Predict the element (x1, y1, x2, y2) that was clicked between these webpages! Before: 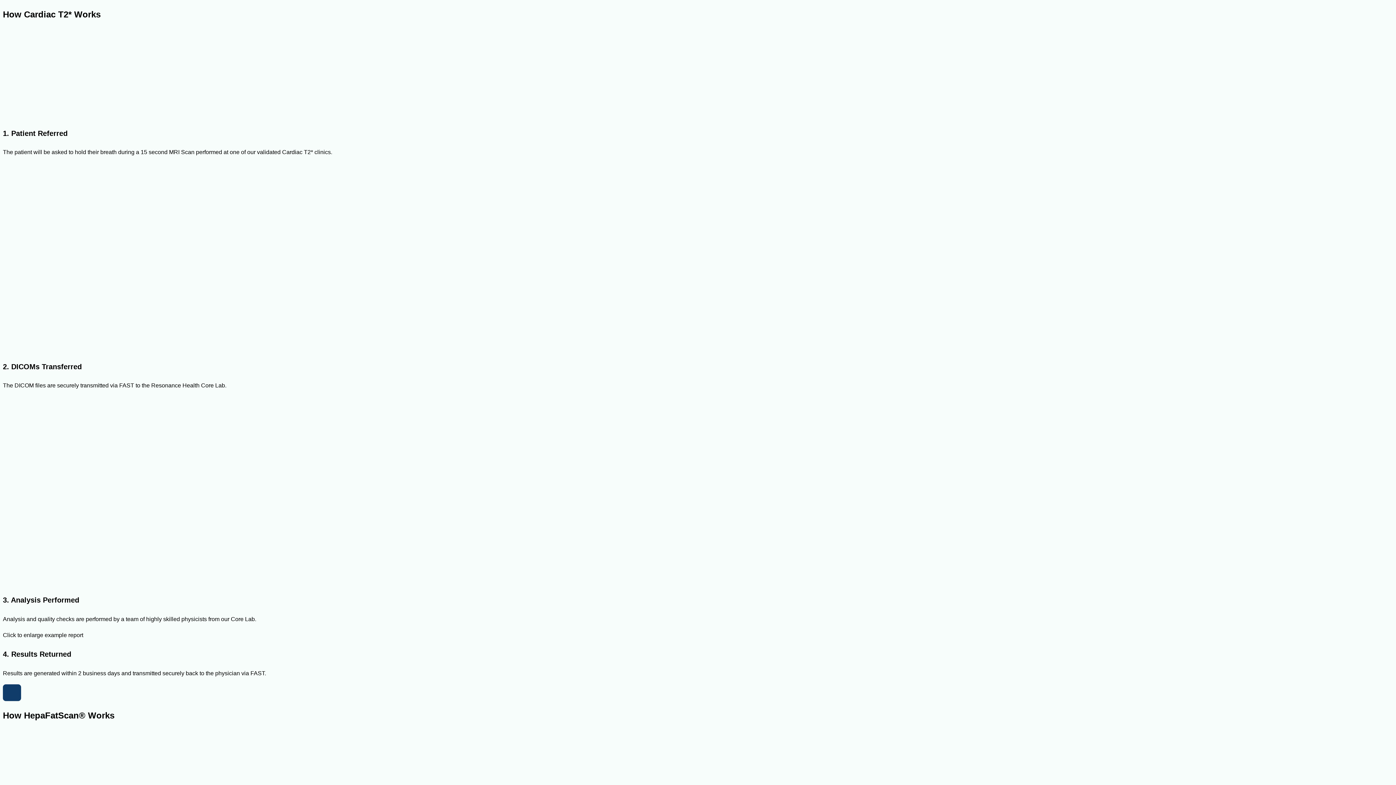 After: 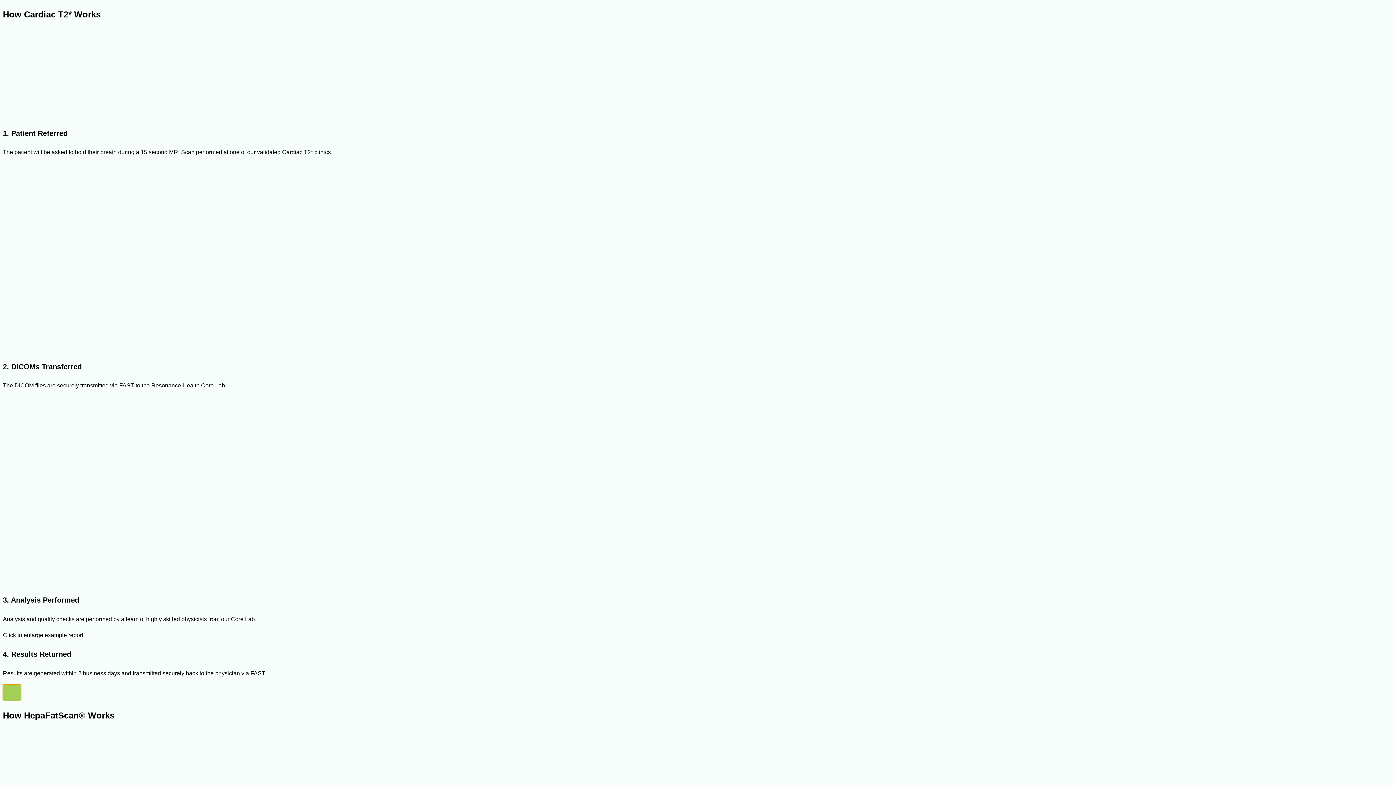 Action: label: Close Popup bbox: (2, 684, 21, 701)